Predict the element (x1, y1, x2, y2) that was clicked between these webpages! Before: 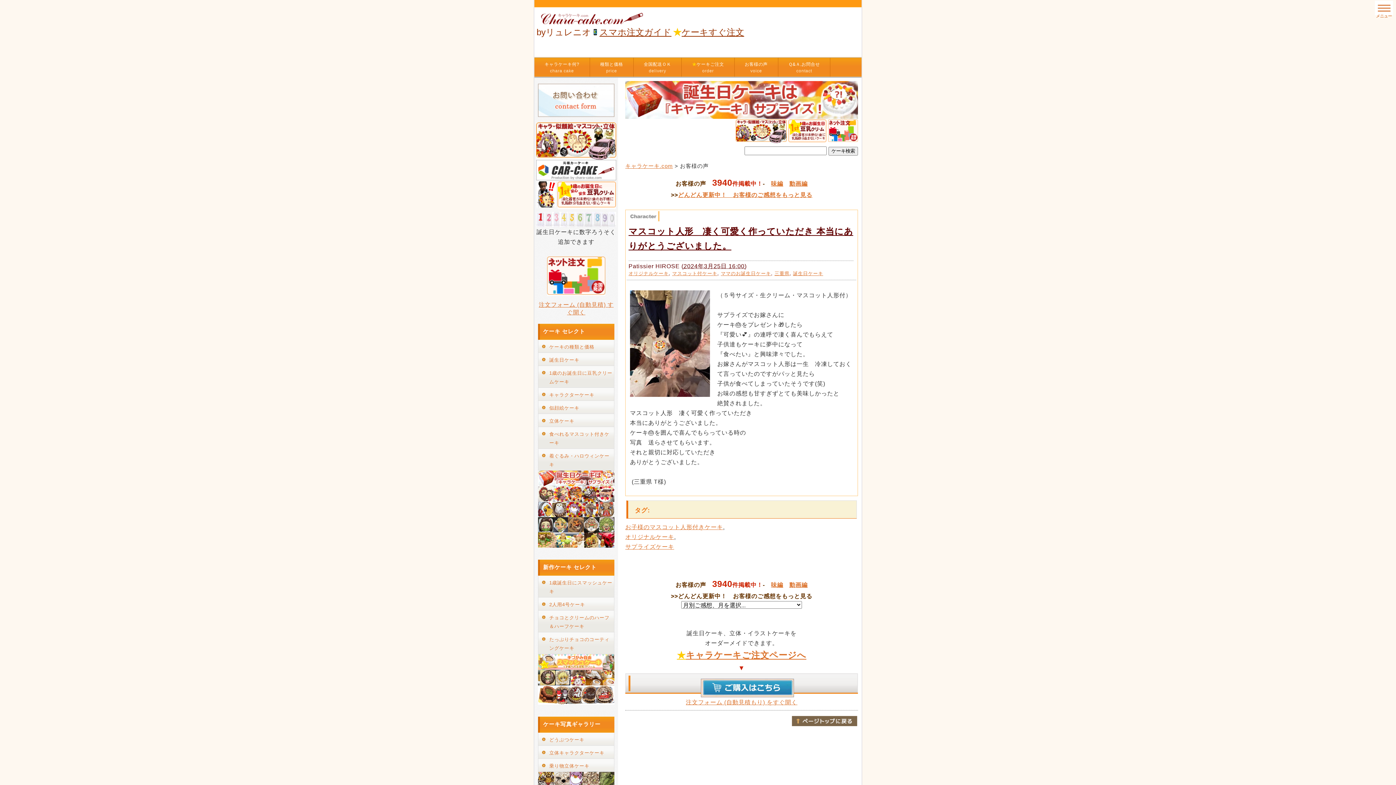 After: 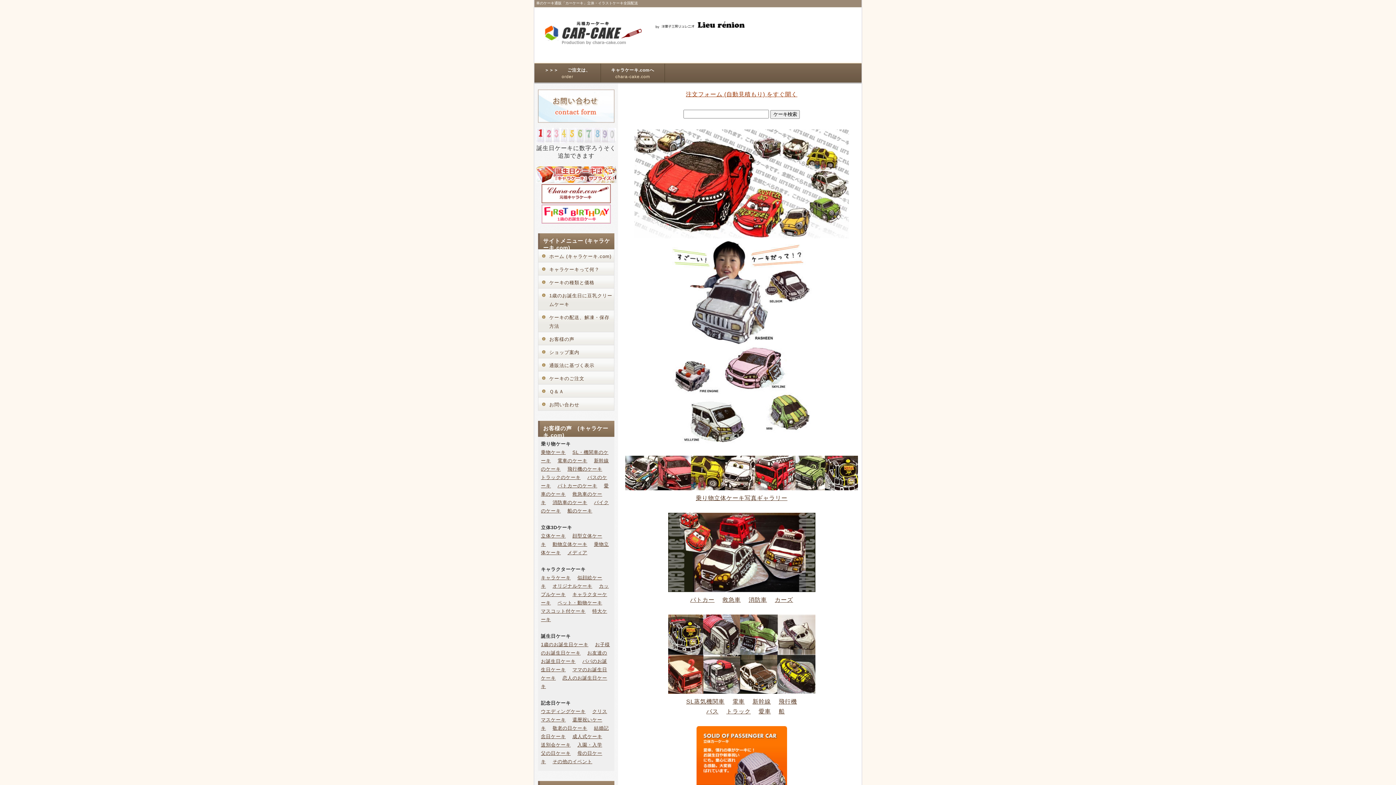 Action: bbox: (536, 175, 616, 181)